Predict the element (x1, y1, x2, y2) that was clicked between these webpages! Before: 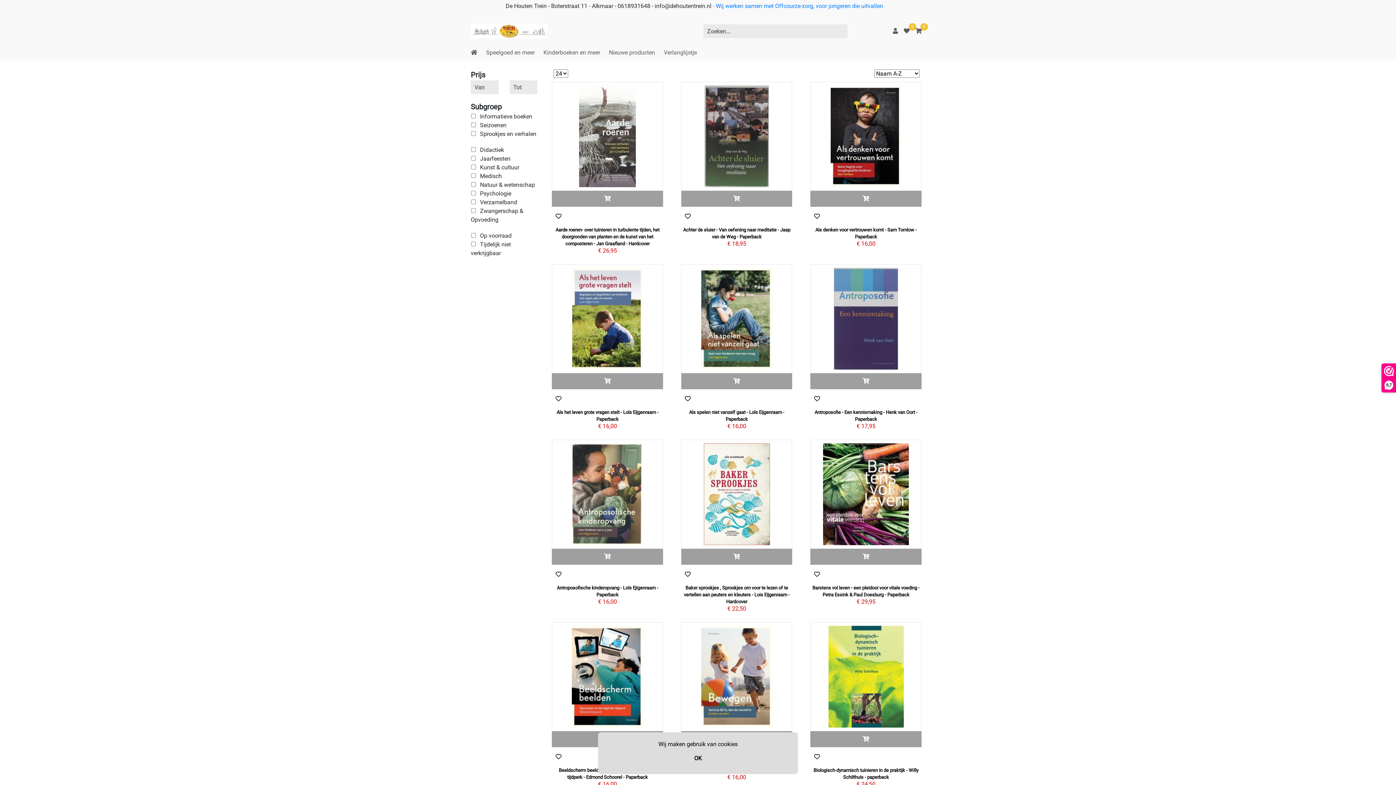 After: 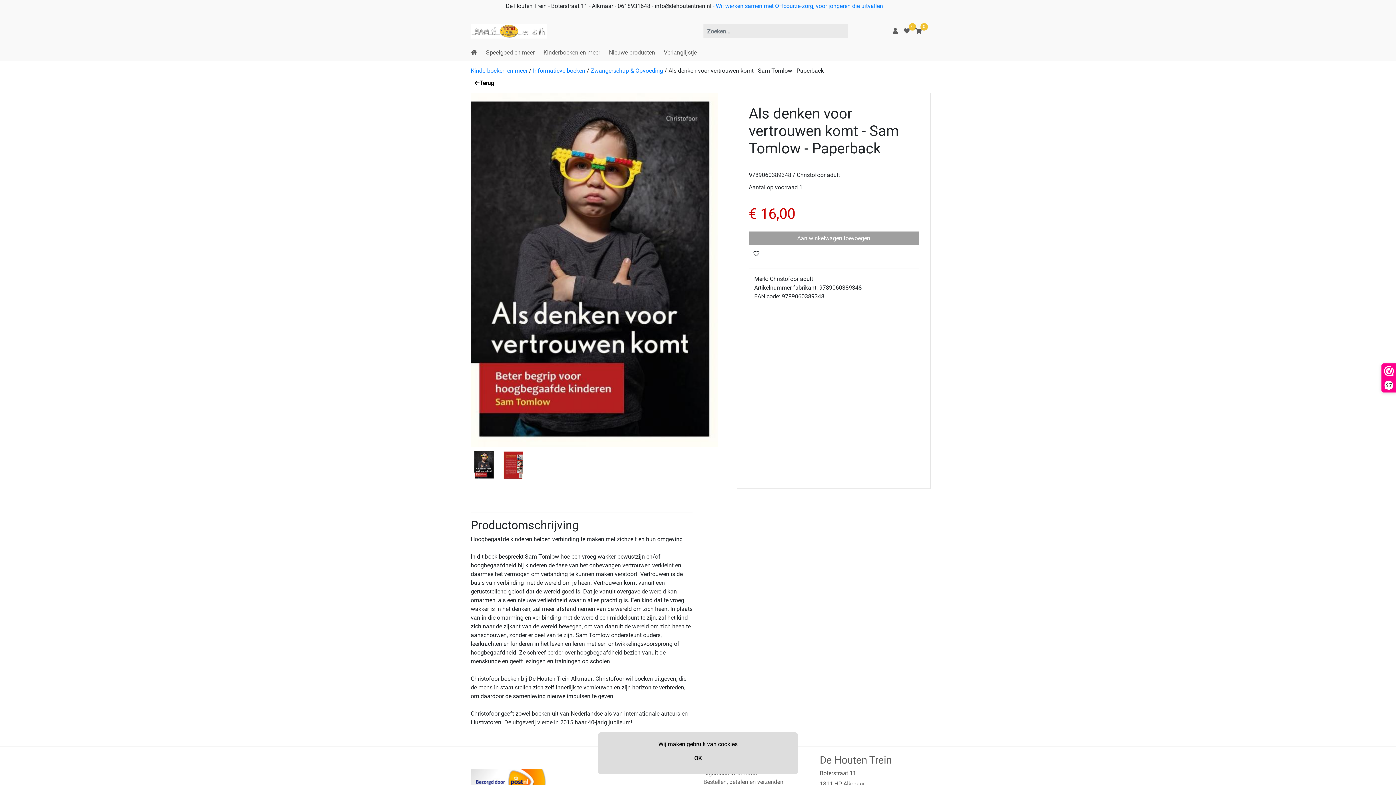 Action: label:  

Als denken voor vertrouwen komt - Sam Tomlow - Paperback

€ 16,00 bbox: (807, 78, 925, 253)